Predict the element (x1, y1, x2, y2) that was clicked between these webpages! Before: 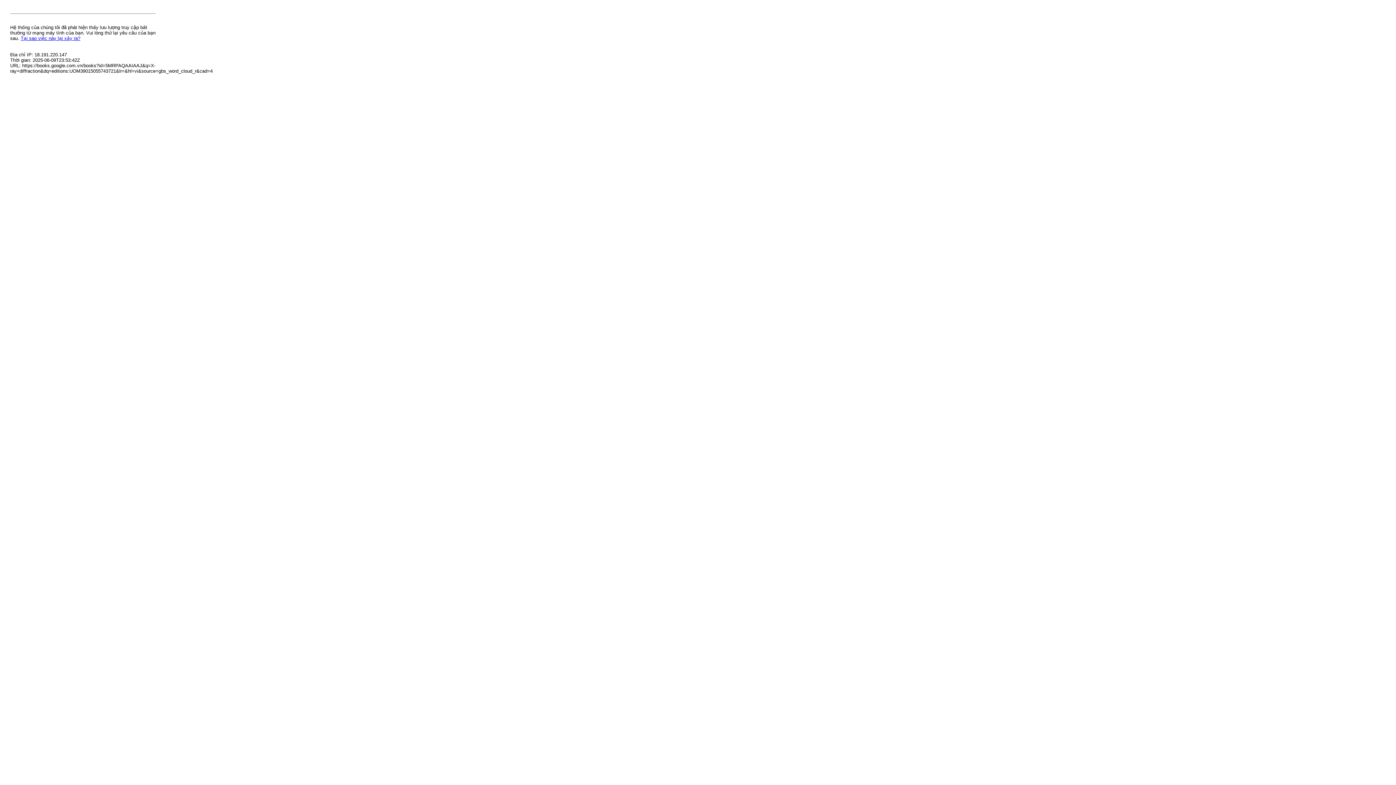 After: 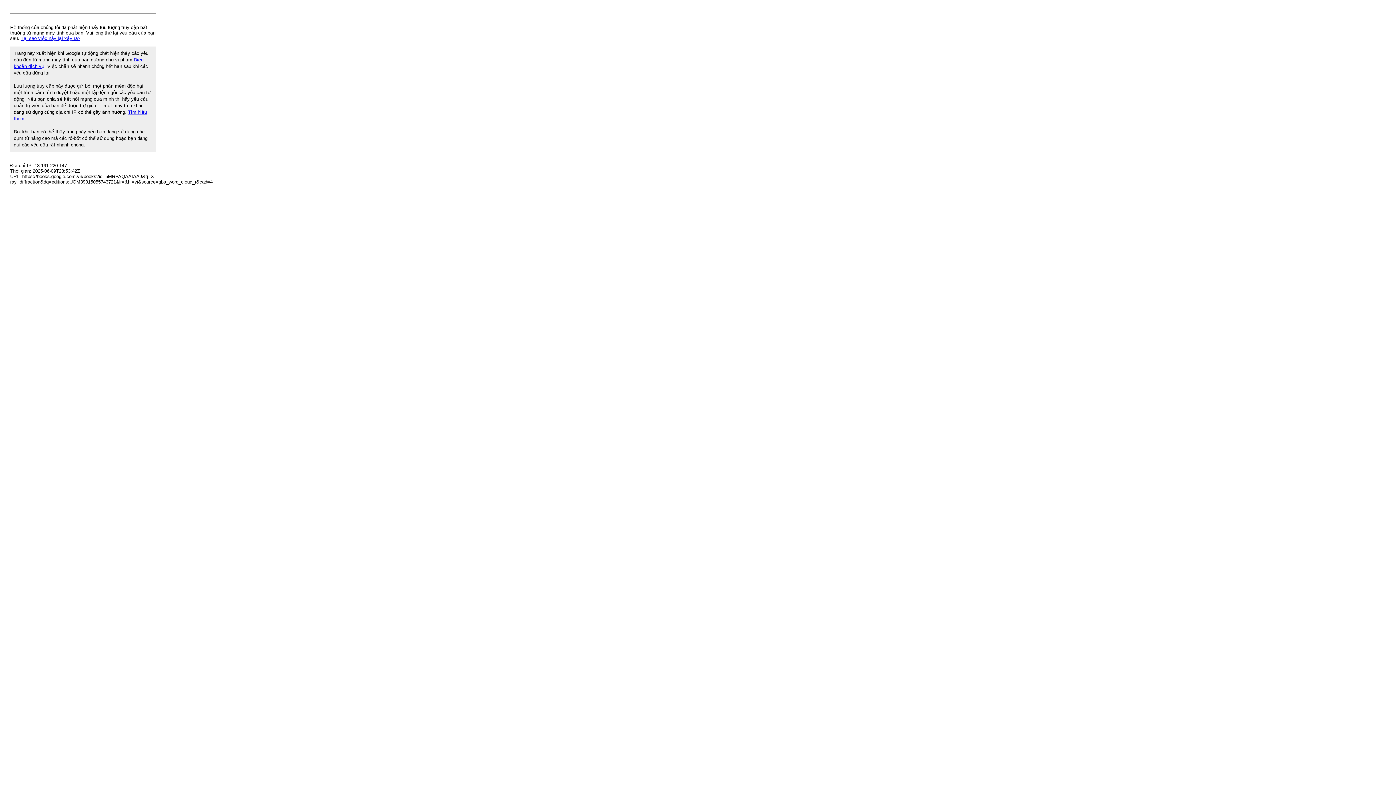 Action: bbox: (20, 35, 80, 41) label: Tại sao việc này lại xảy ra?